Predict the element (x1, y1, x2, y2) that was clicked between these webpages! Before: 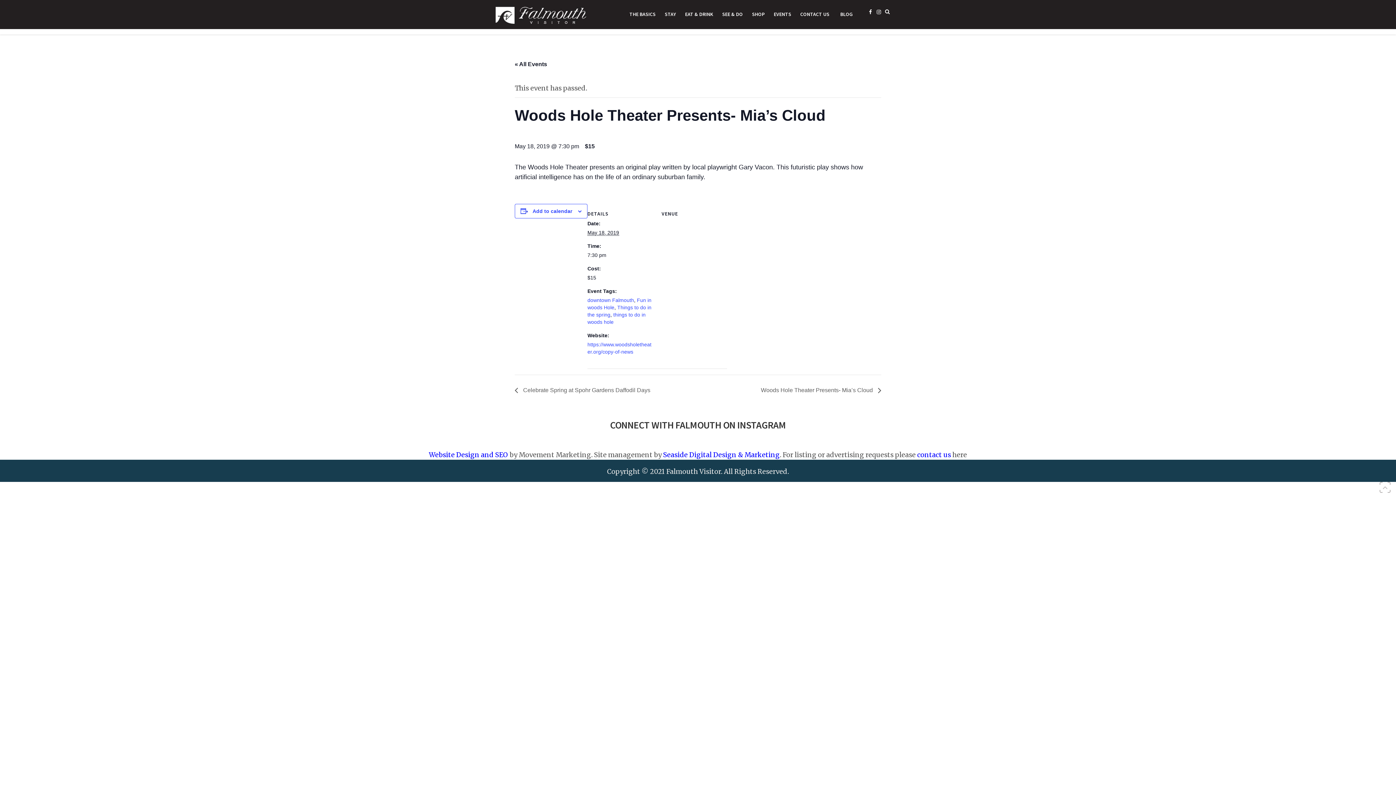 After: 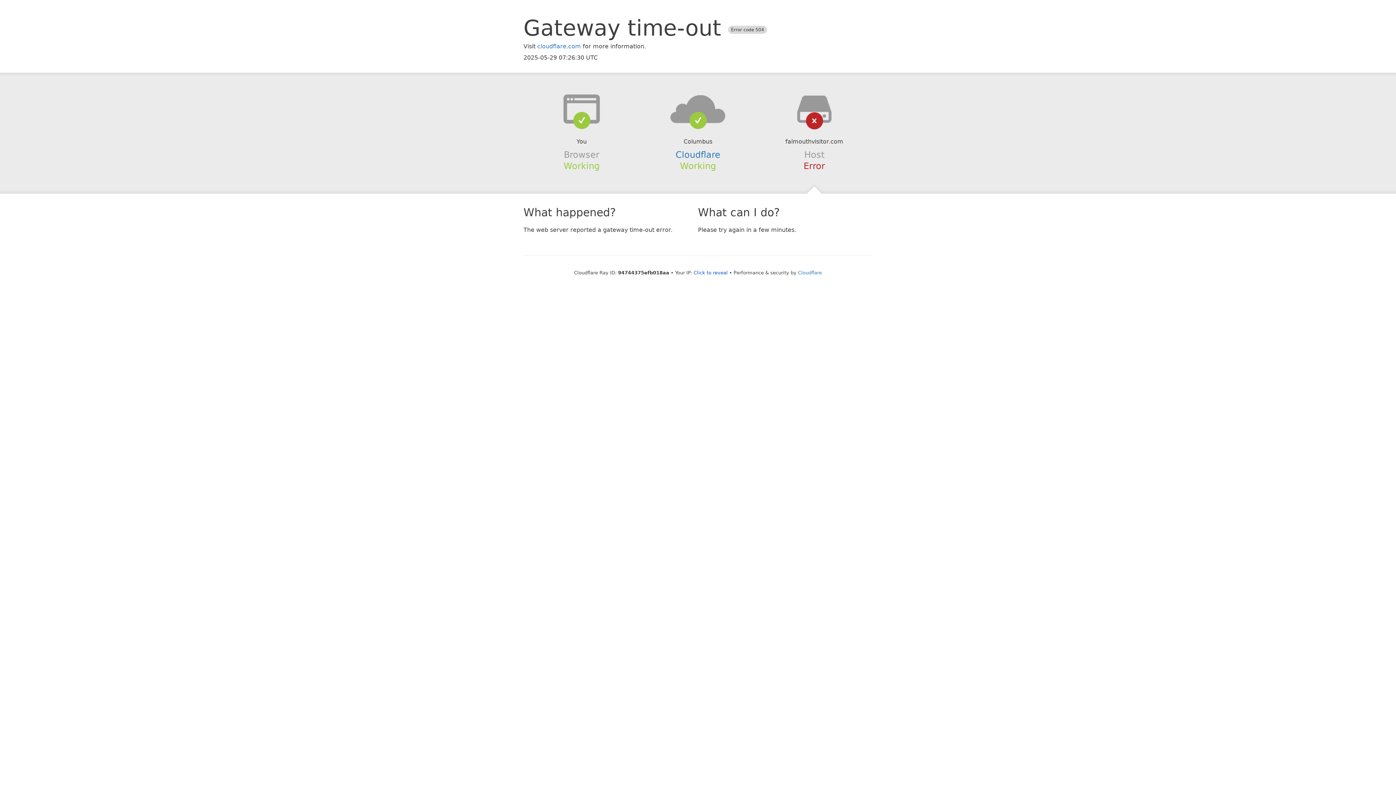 Action: bbox: (629, 3, 655, 24) label: THE BASICS